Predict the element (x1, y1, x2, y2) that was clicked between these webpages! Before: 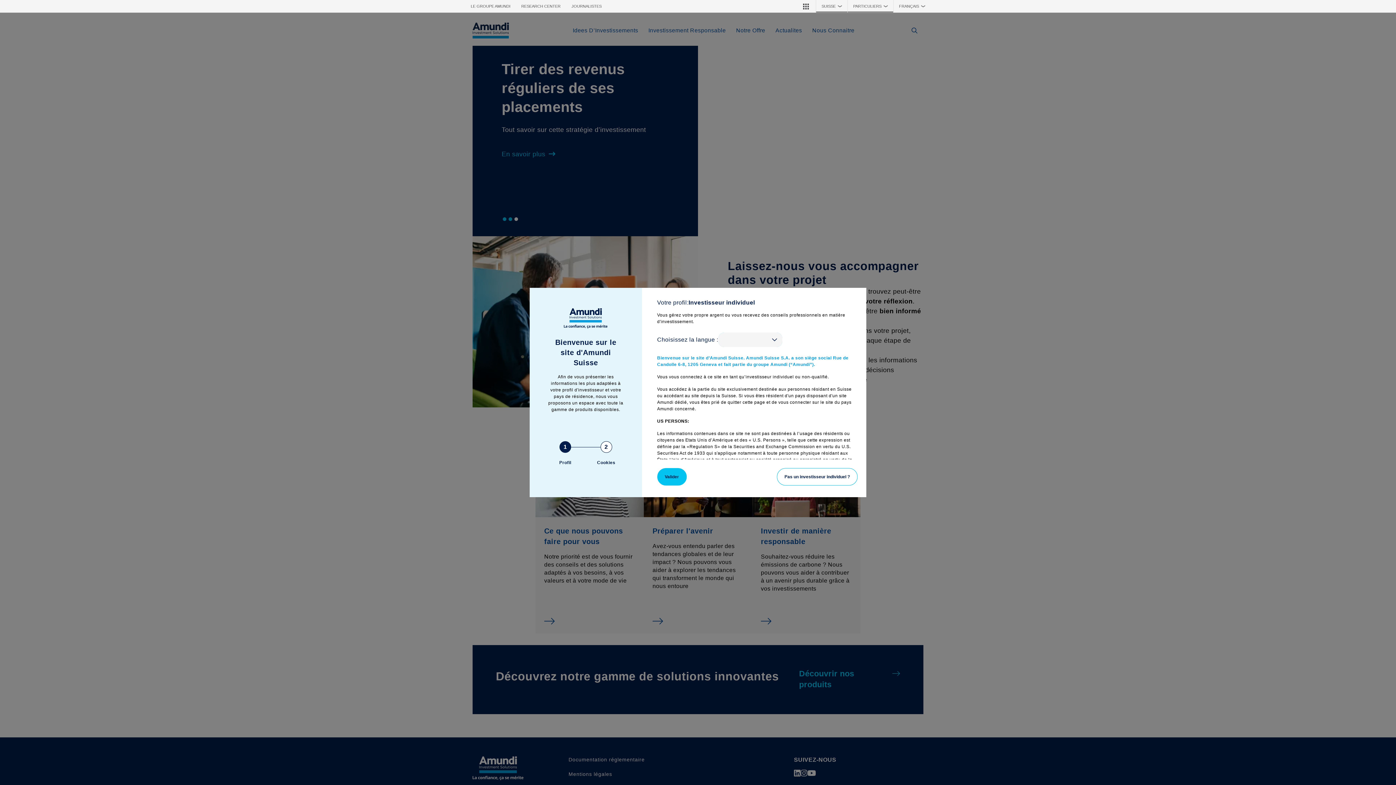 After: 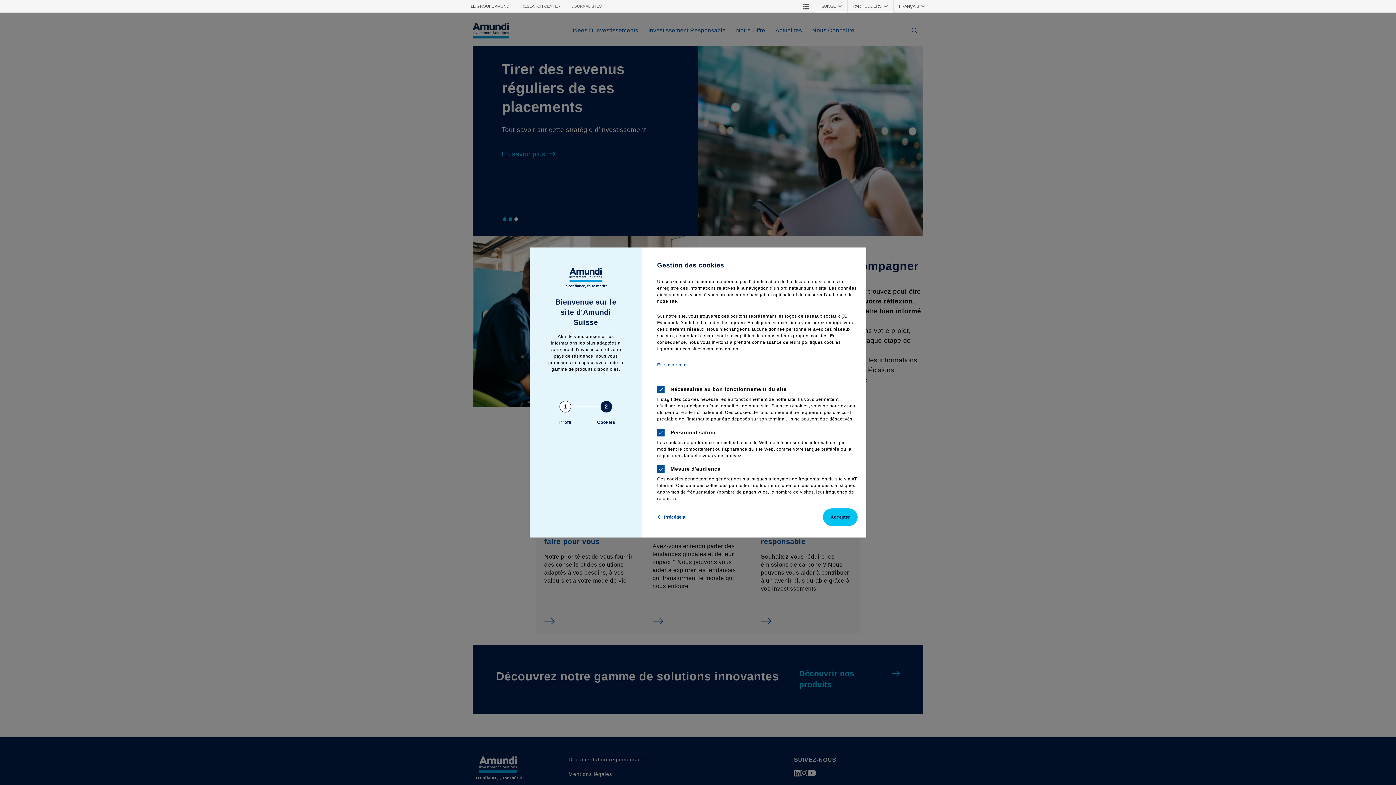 Action: bbox: (657, 468, 686, 485) label: Valider